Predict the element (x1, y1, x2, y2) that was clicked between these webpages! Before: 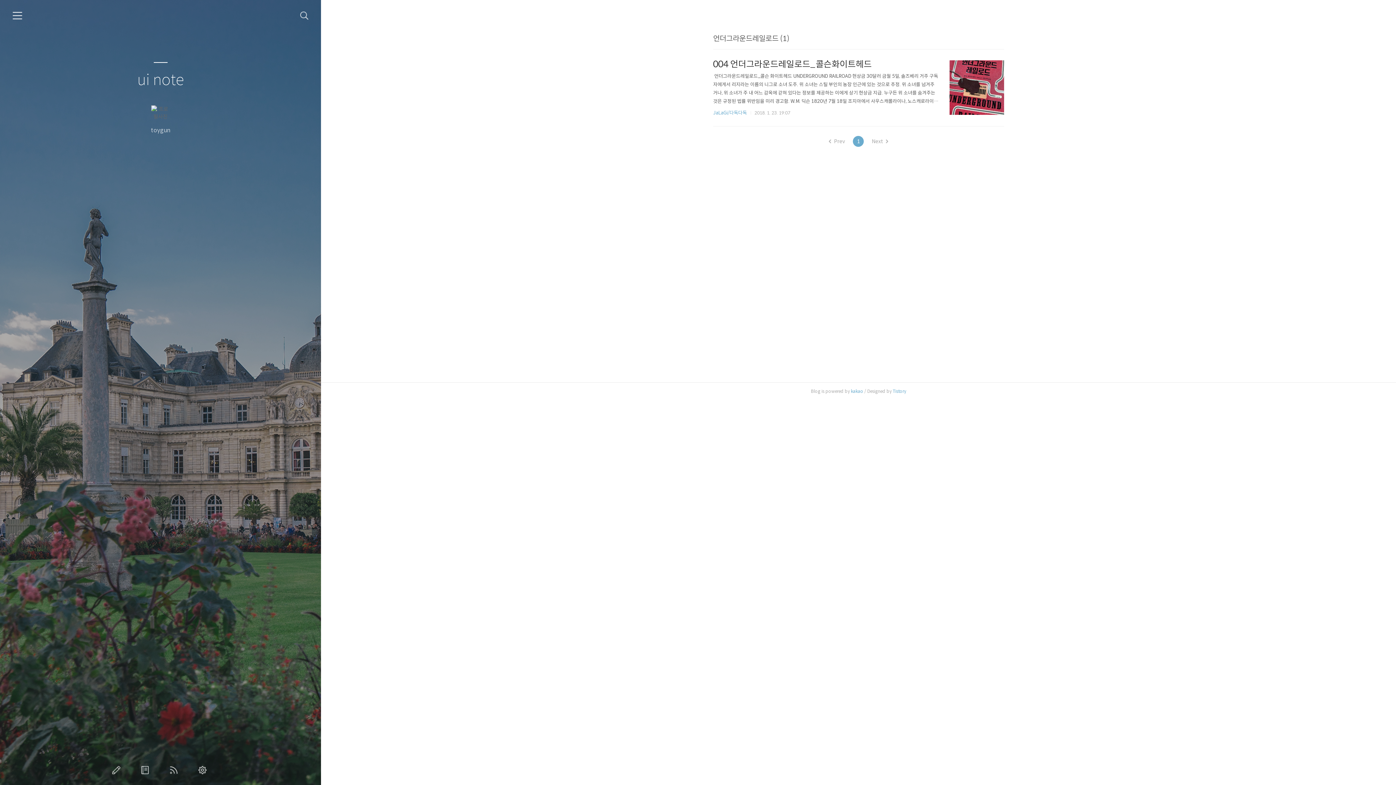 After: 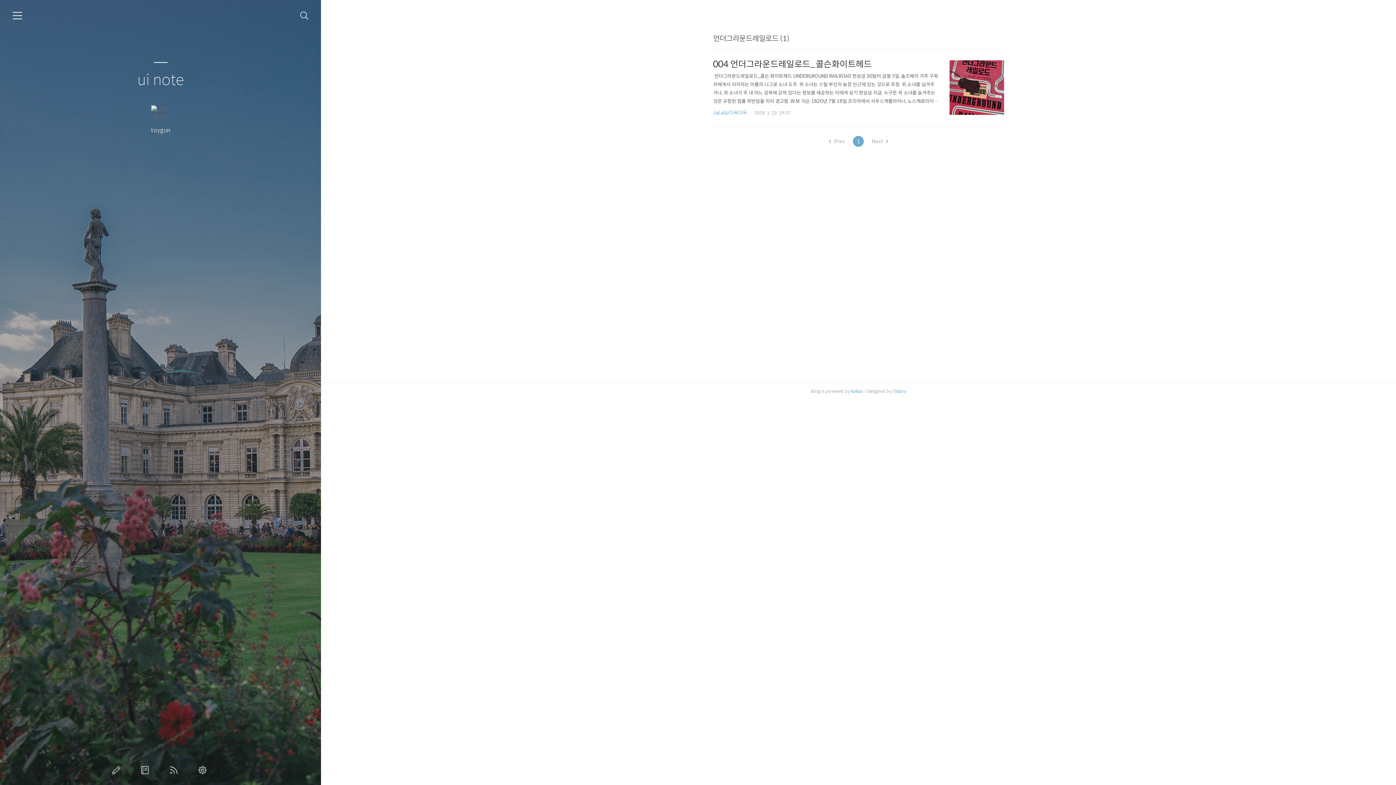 Action: bbox: (829, 136, 845, 146) label: Prev